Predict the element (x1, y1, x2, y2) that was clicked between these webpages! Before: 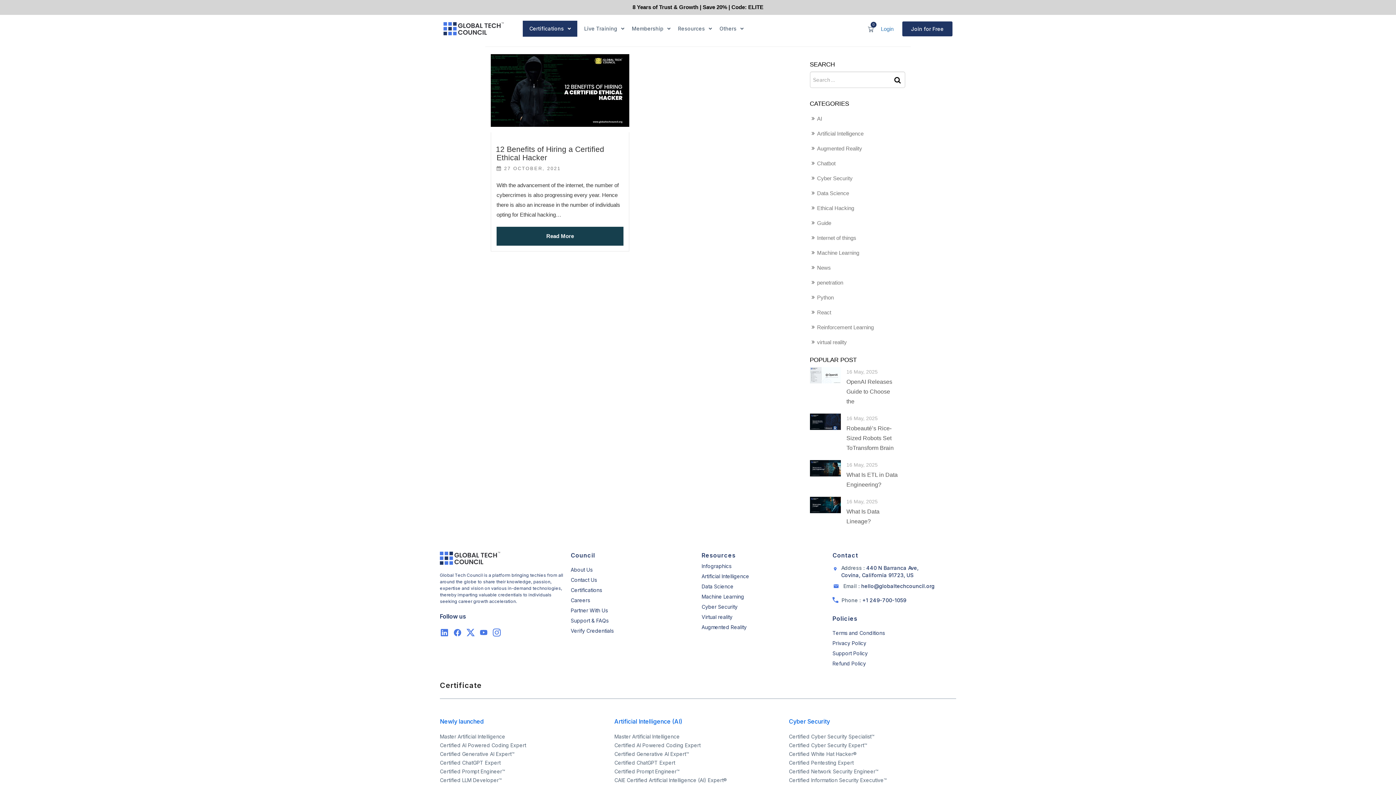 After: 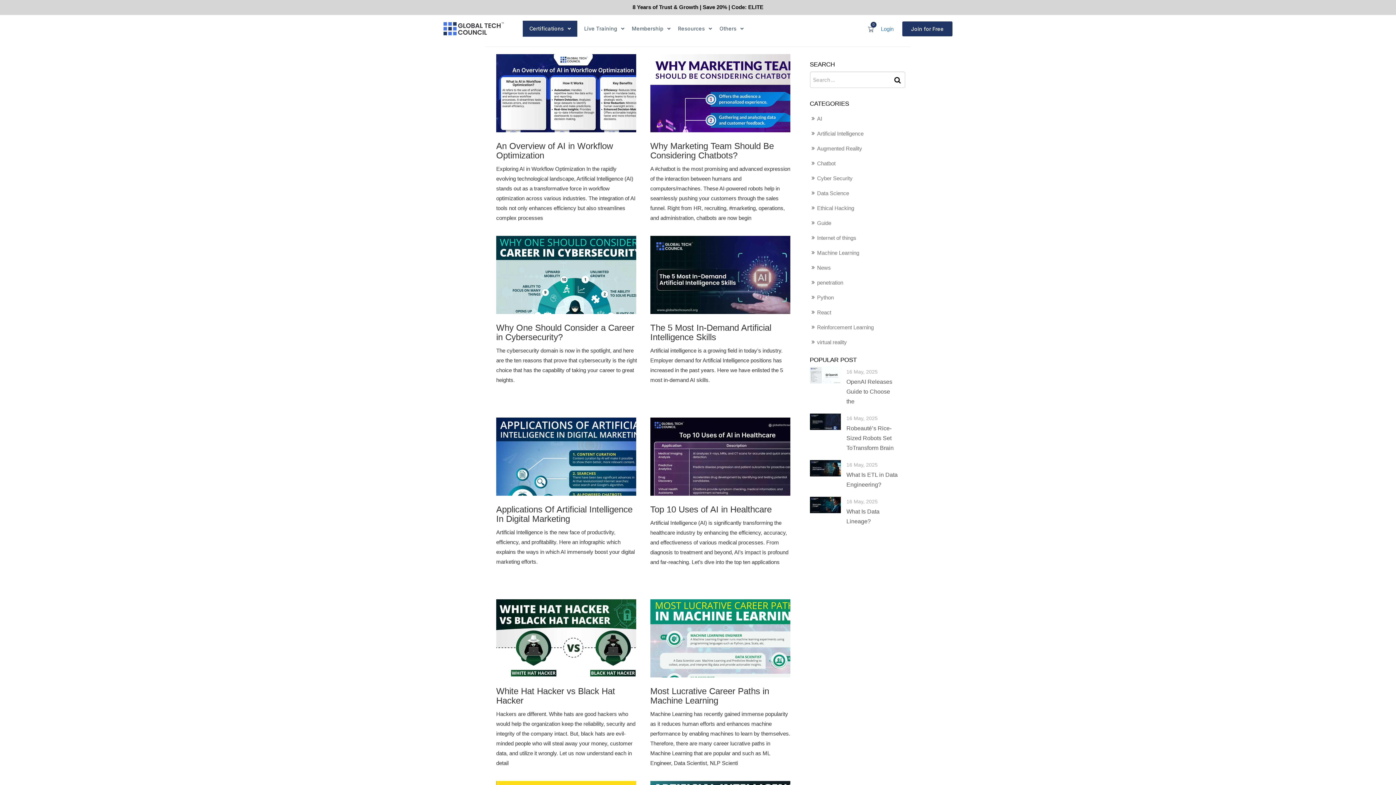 Action: bbox: (701, 562, 825, 570) label: Infographics